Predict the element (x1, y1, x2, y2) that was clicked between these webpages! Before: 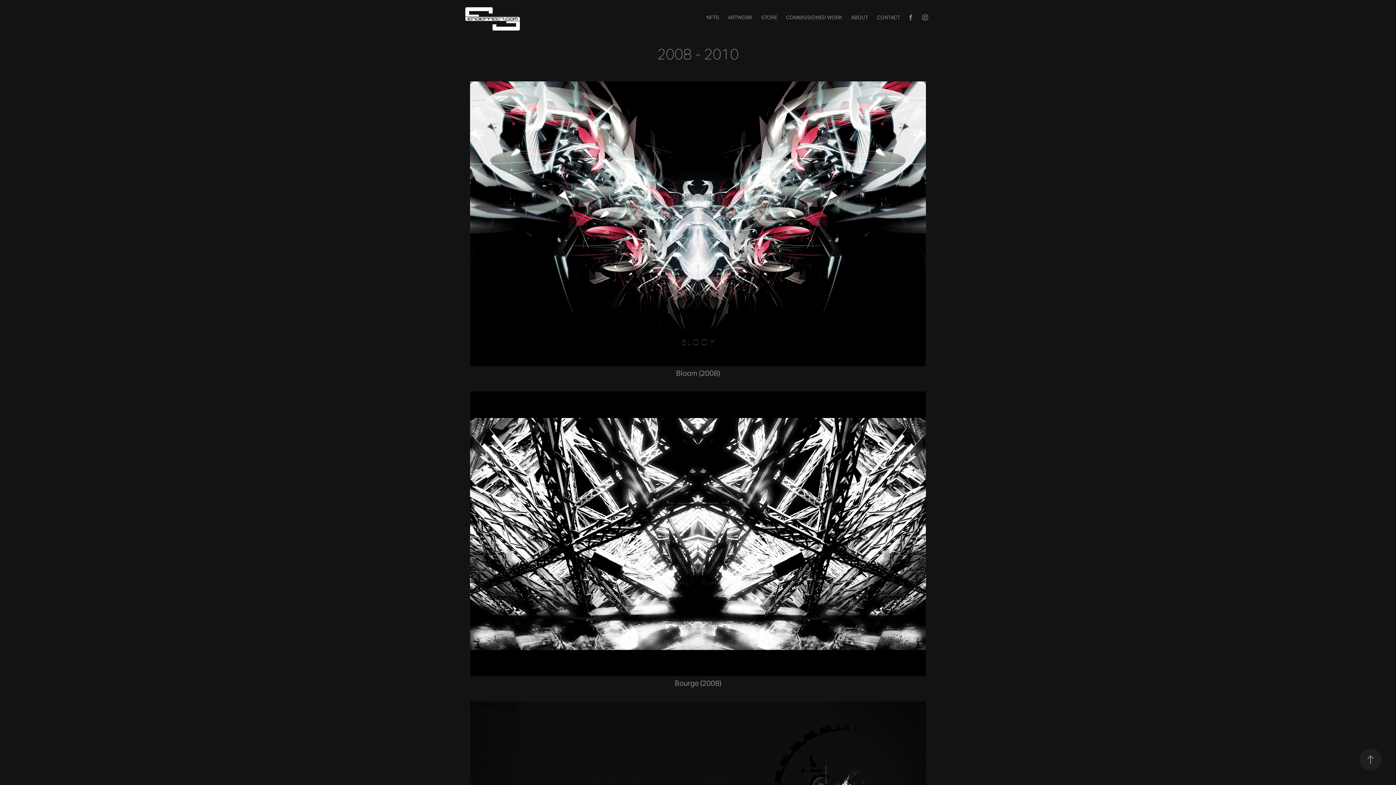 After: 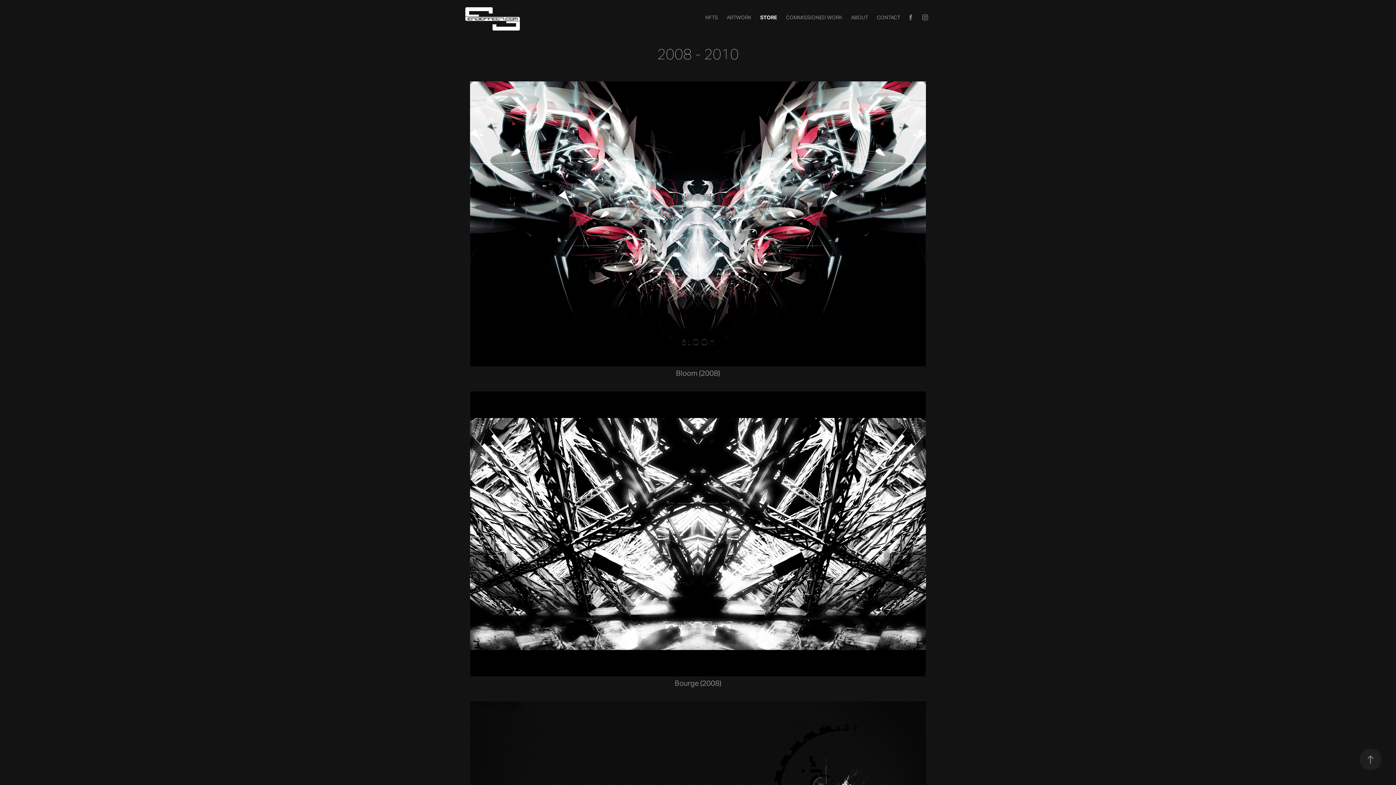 Action: bbox: (761, 14, 777, 20) label: STORE